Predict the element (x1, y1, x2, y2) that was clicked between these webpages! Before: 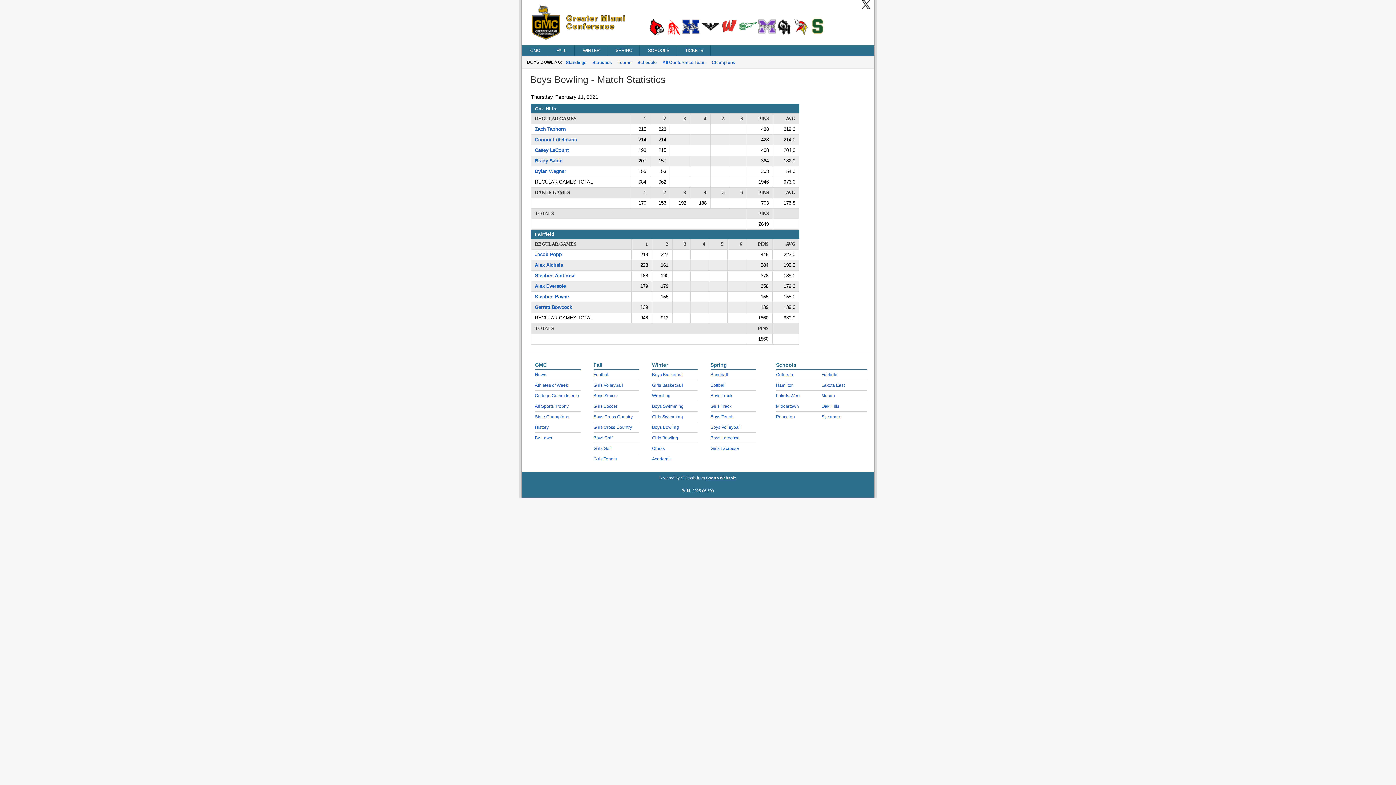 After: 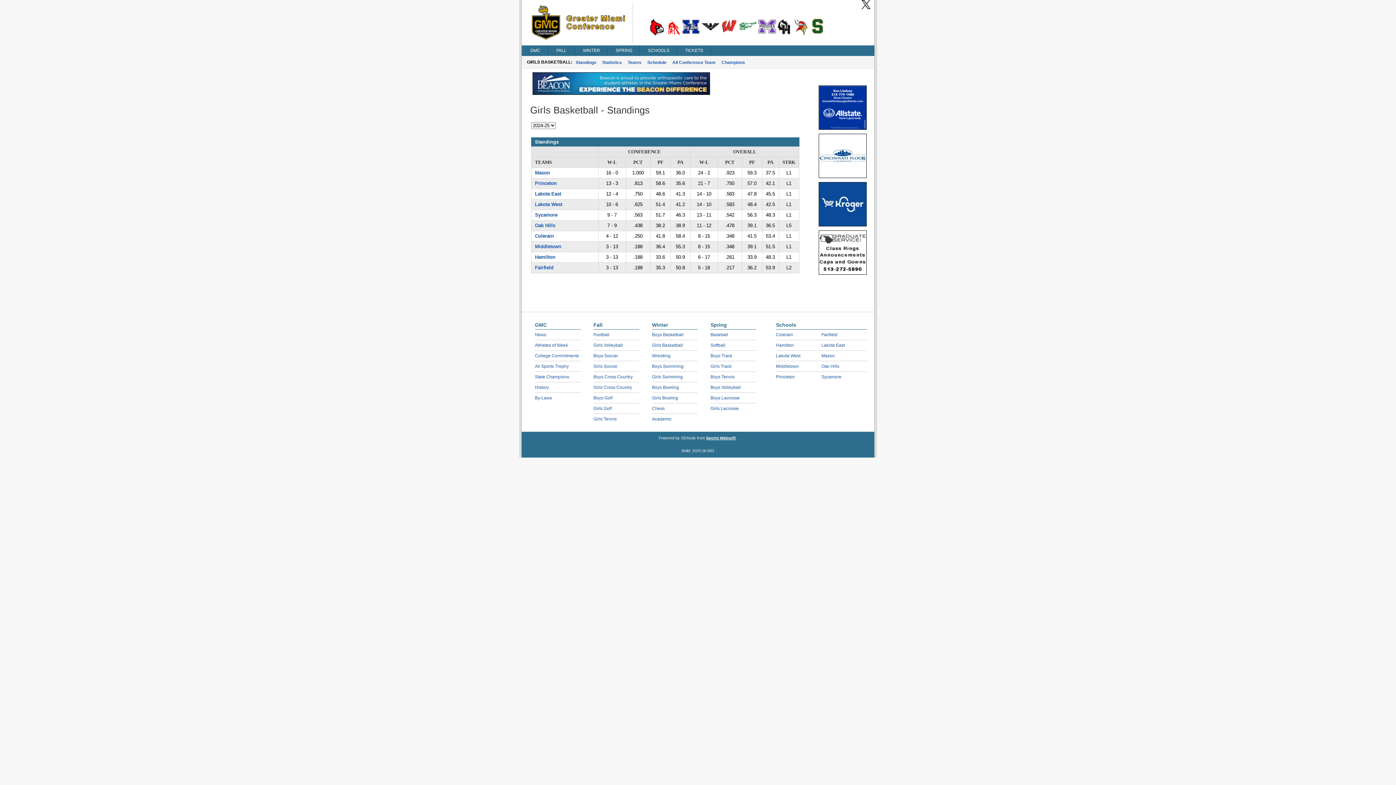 Action: bbox: (652, 382, 683, 388) label: Girls Basketball